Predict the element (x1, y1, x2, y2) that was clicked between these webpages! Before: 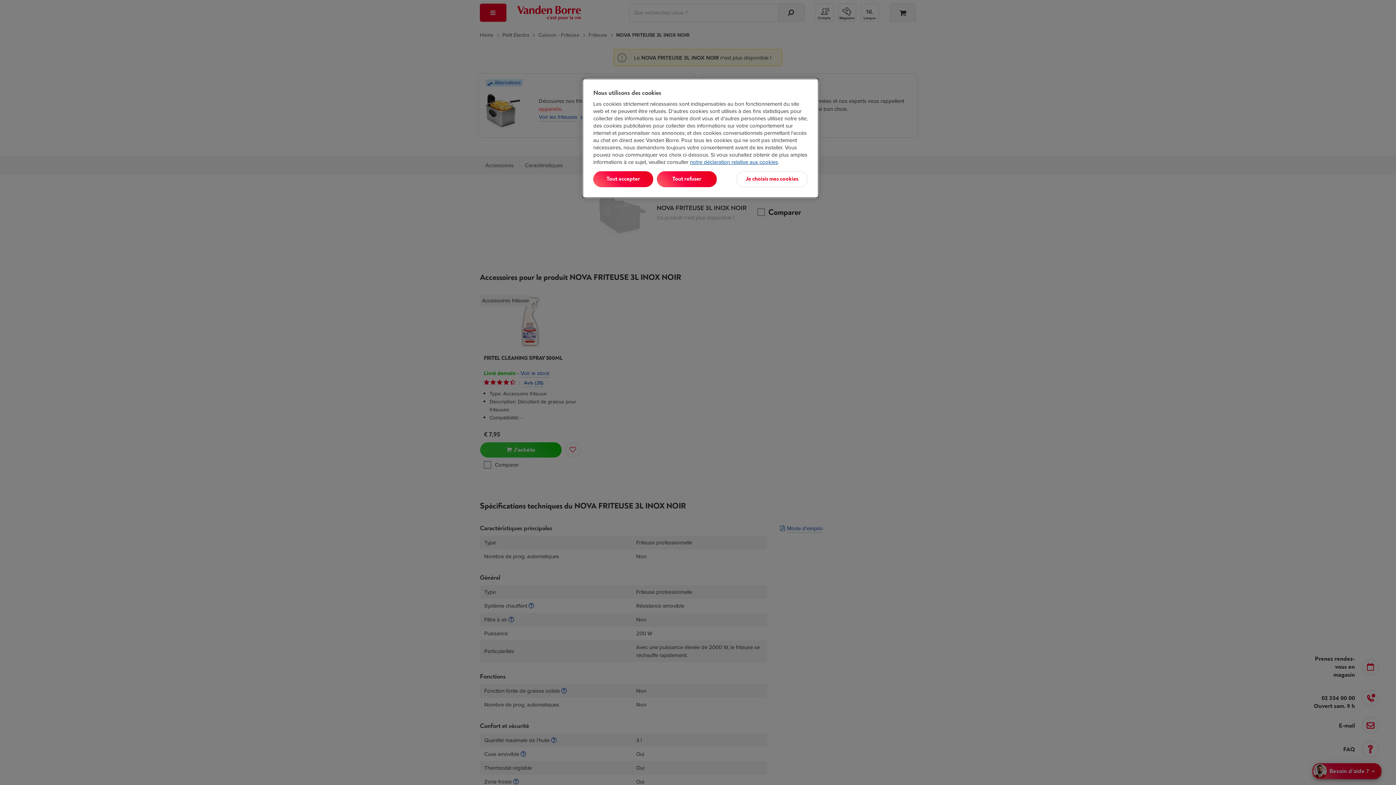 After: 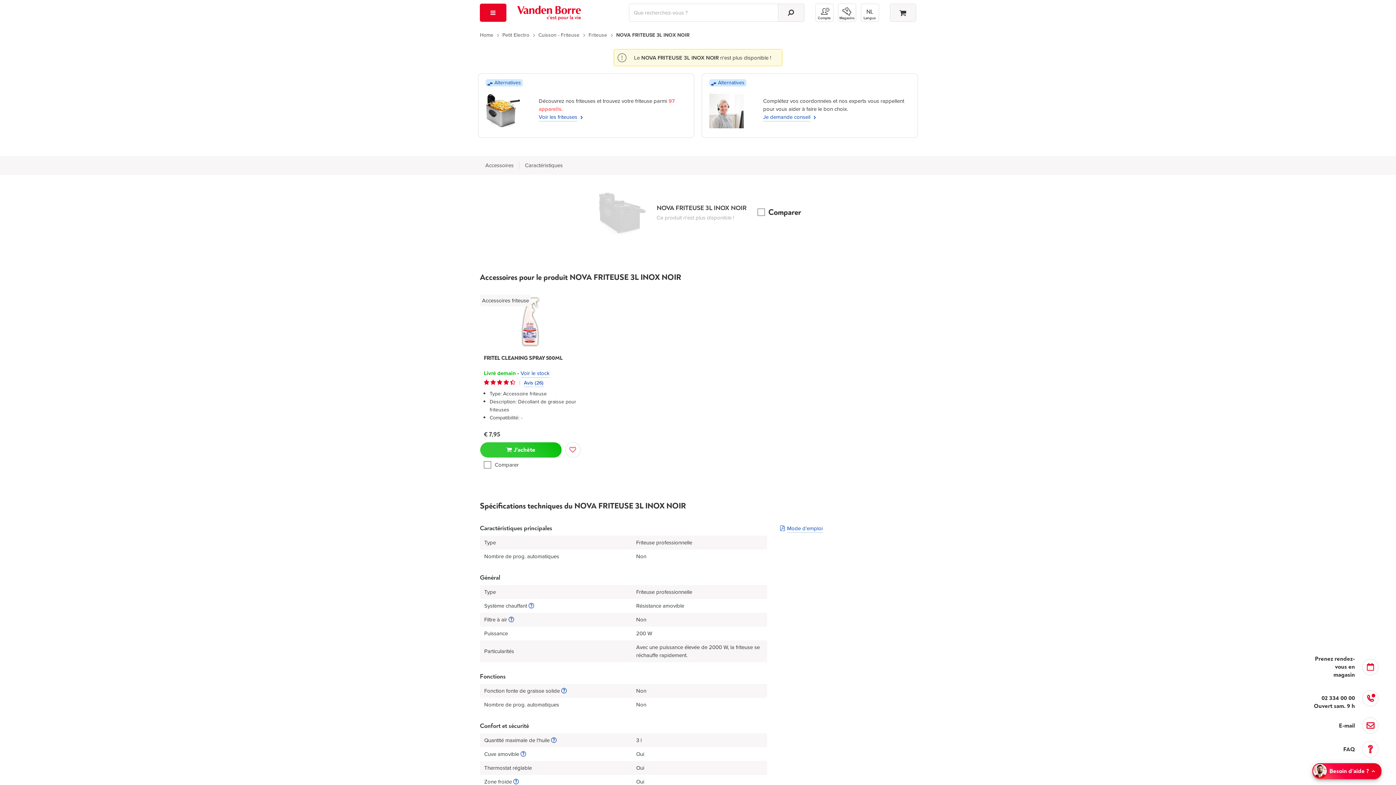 Action: label: Tout accepter bbox: (593, 171, 653, 187)